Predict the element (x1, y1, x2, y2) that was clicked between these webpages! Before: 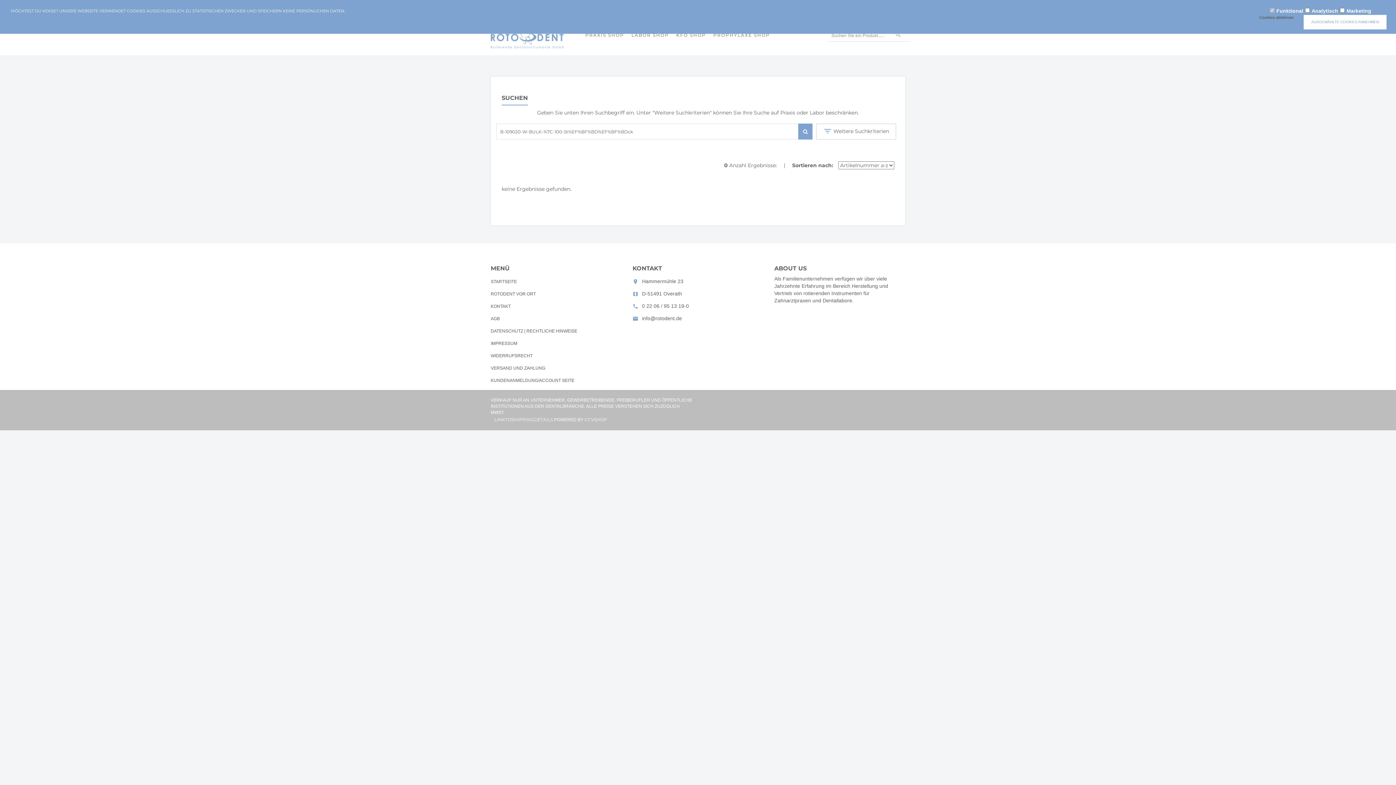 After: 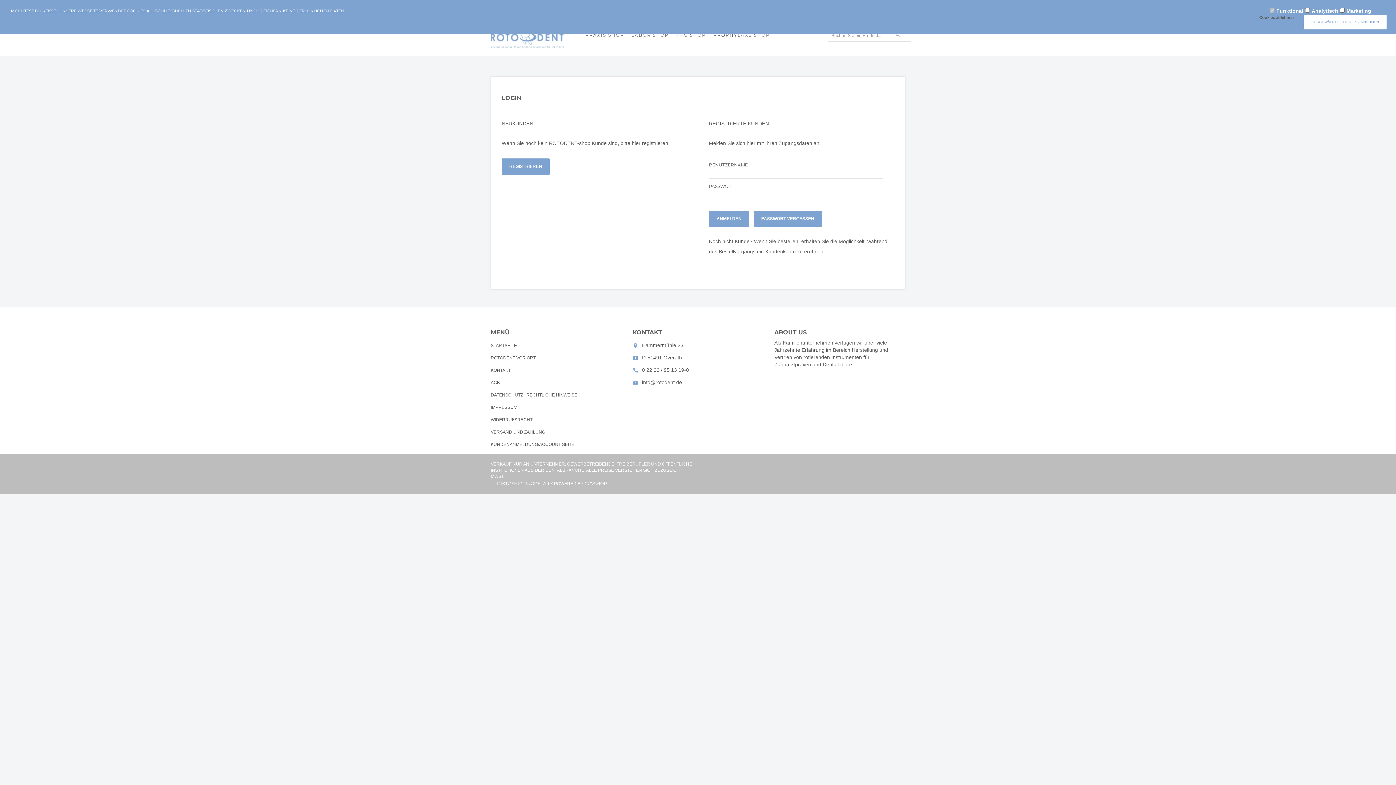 Action: bbox: (490, 378, 574, 385) label: KUNDENANMELDUNG/ACCOUNT SEITE